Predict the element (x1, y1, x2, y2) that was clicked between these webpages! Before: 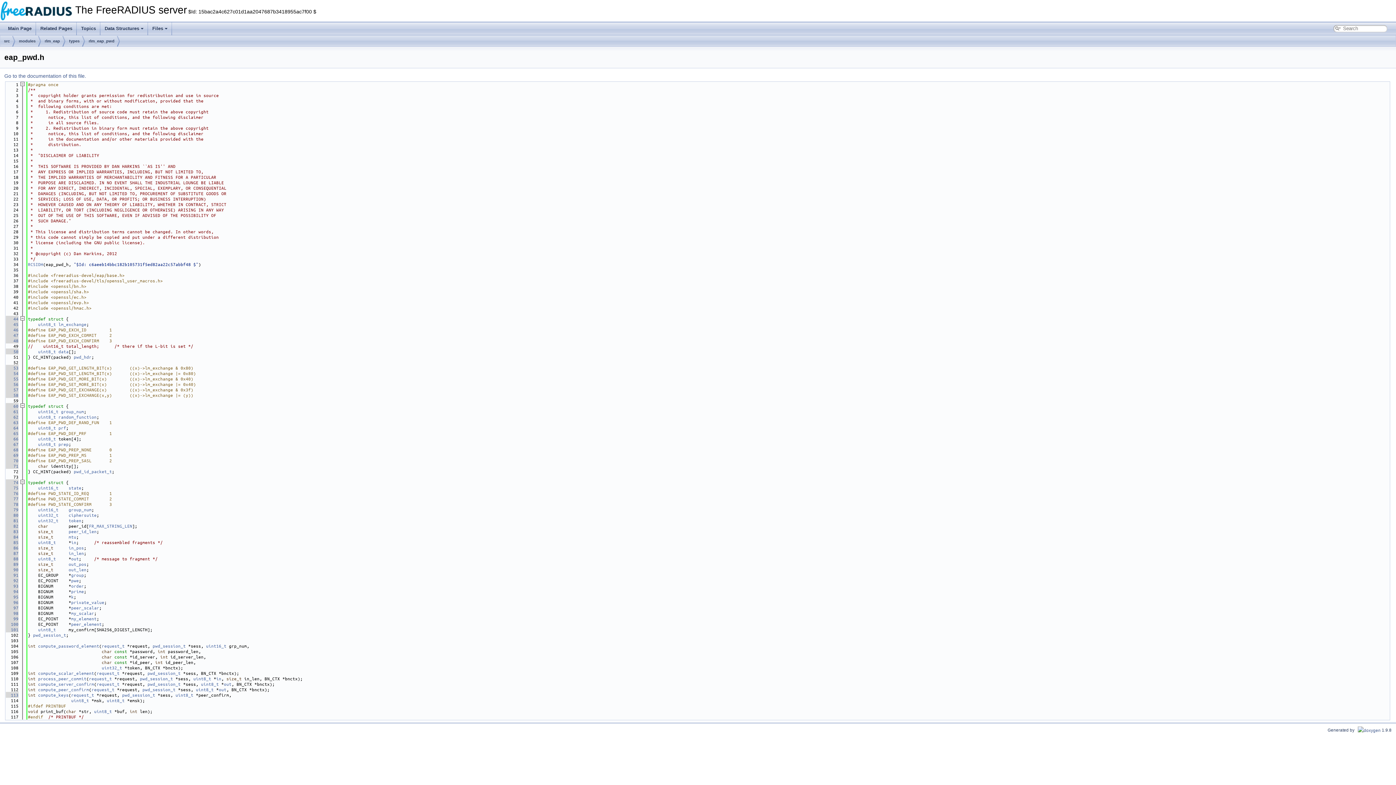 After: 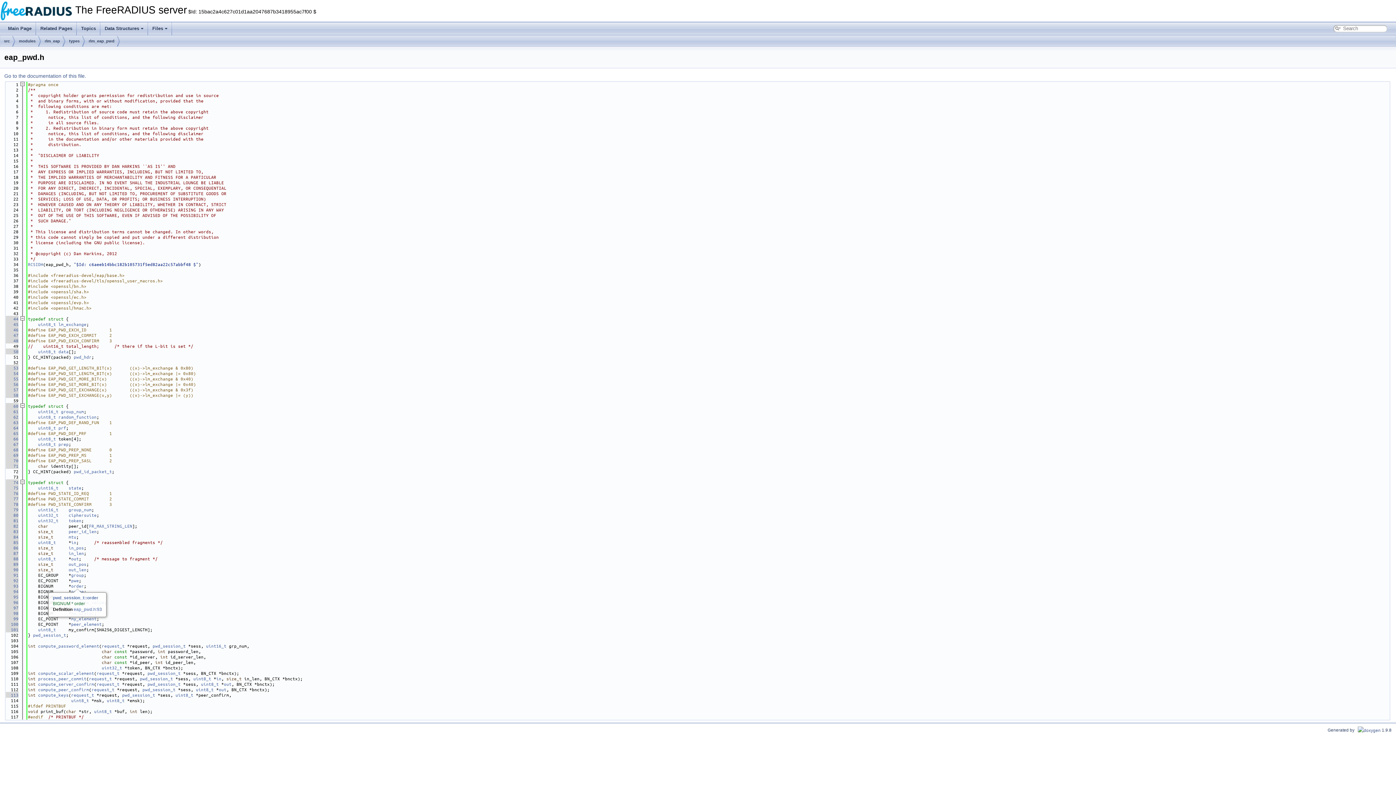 Action: bbox: (71, 583, 84, 589) label: order